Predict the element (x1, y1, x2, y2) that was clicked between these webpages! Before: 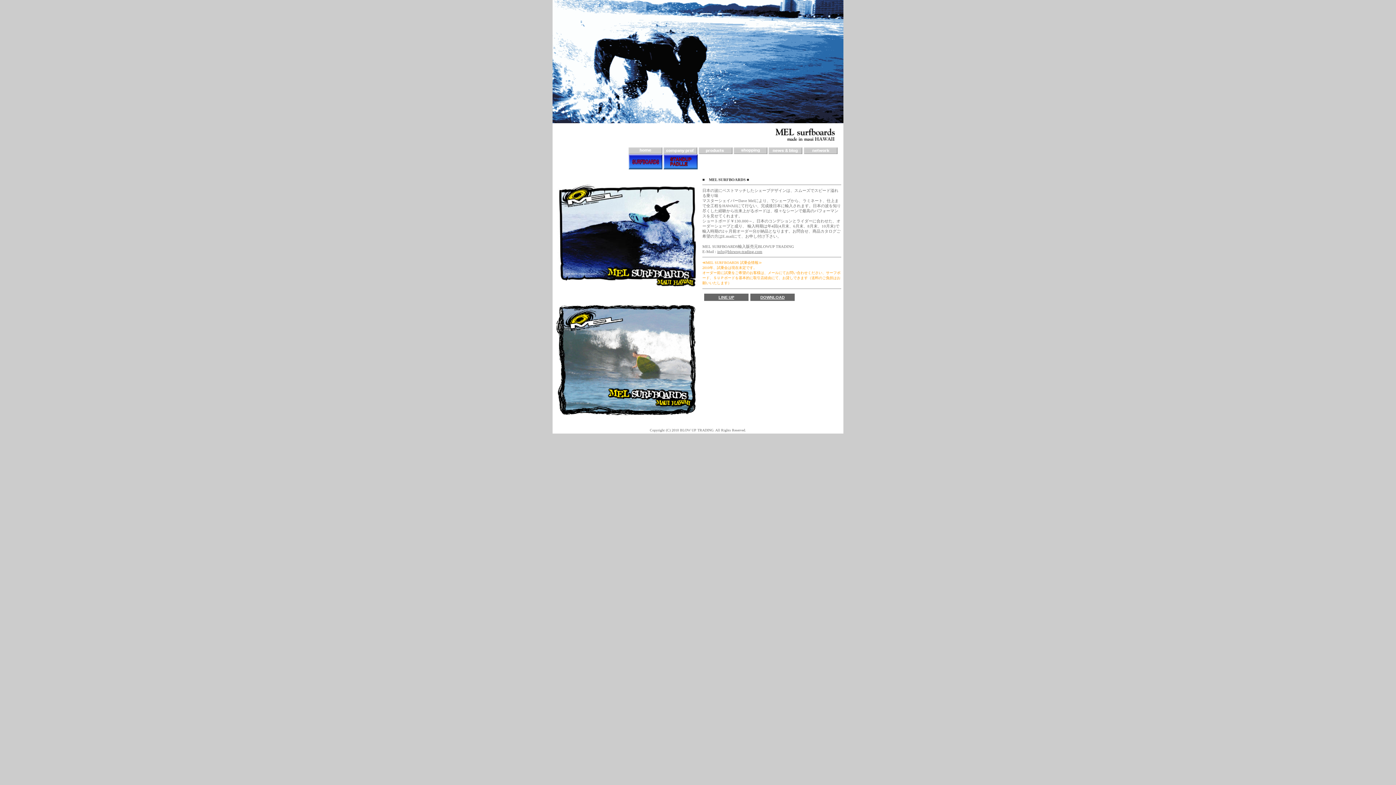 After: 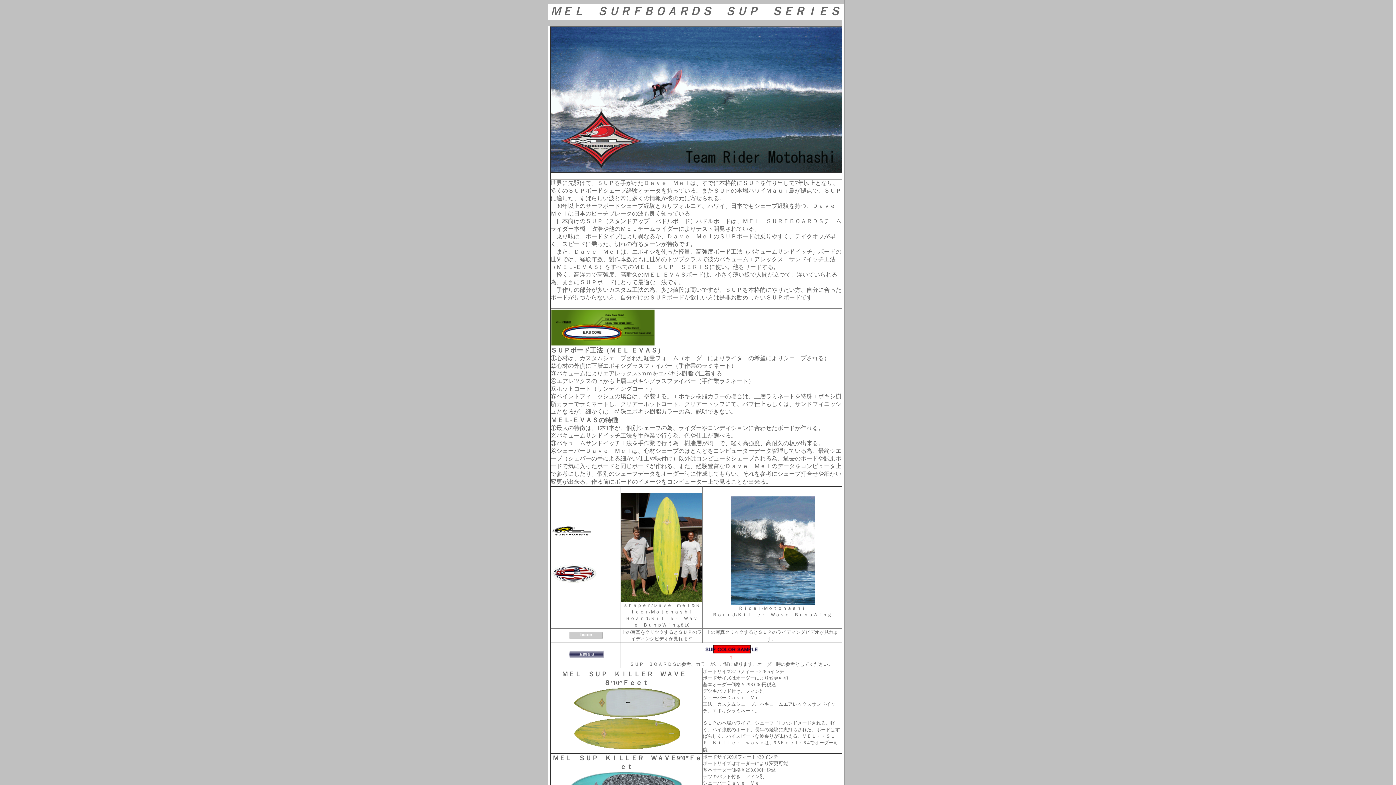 Action: bbox: (663, 164, 697, 170)